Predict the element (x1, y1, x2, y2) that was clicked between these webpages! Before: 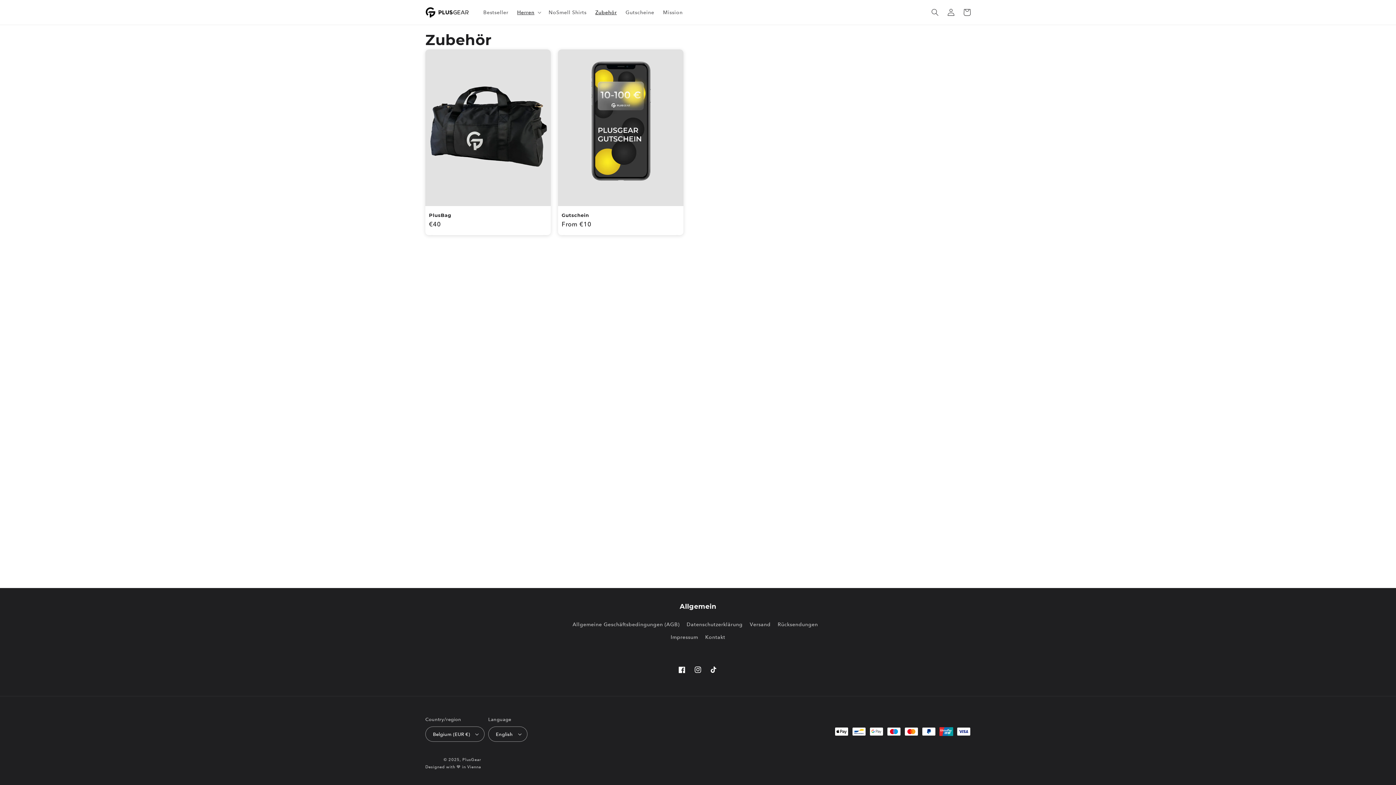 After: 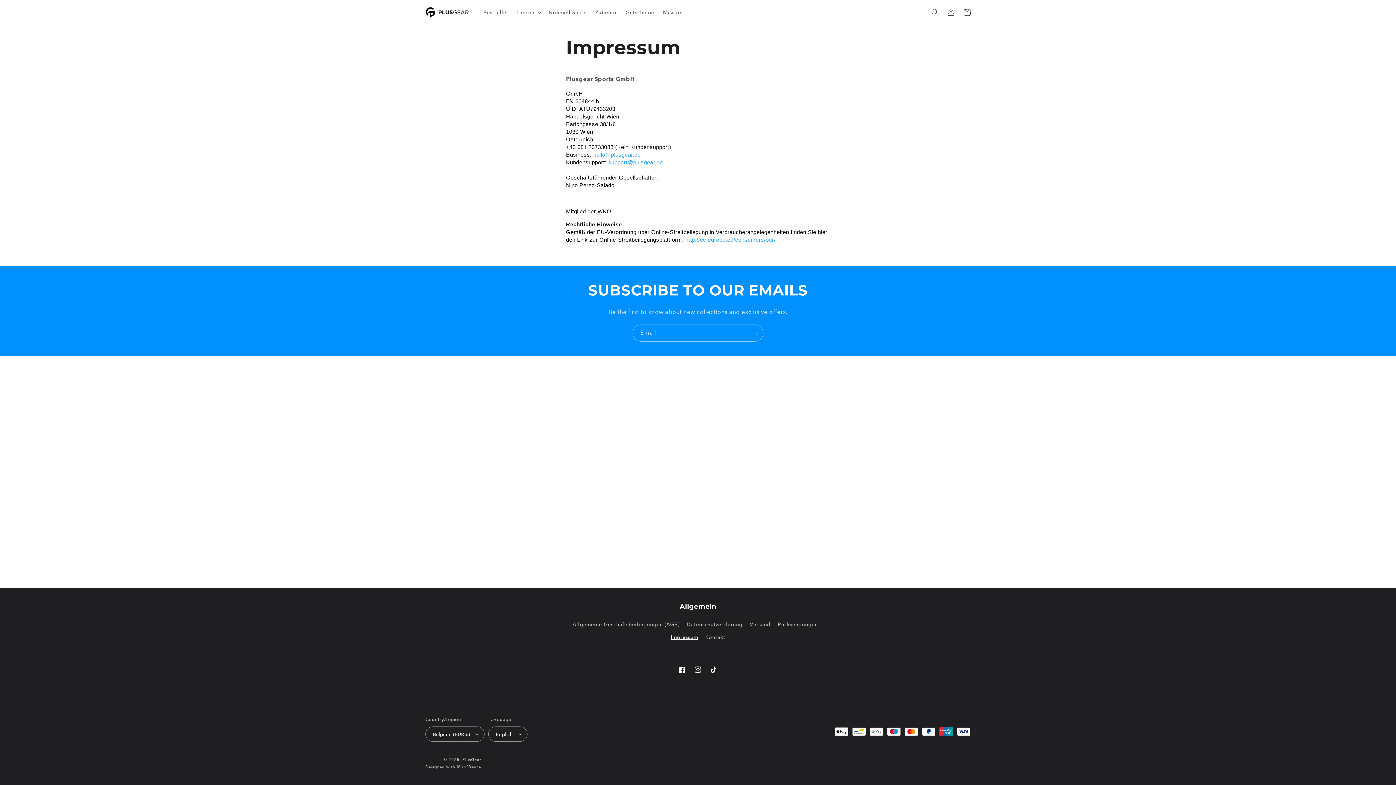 Action: bbox: (670, 631, 698, 644) label: Impressum